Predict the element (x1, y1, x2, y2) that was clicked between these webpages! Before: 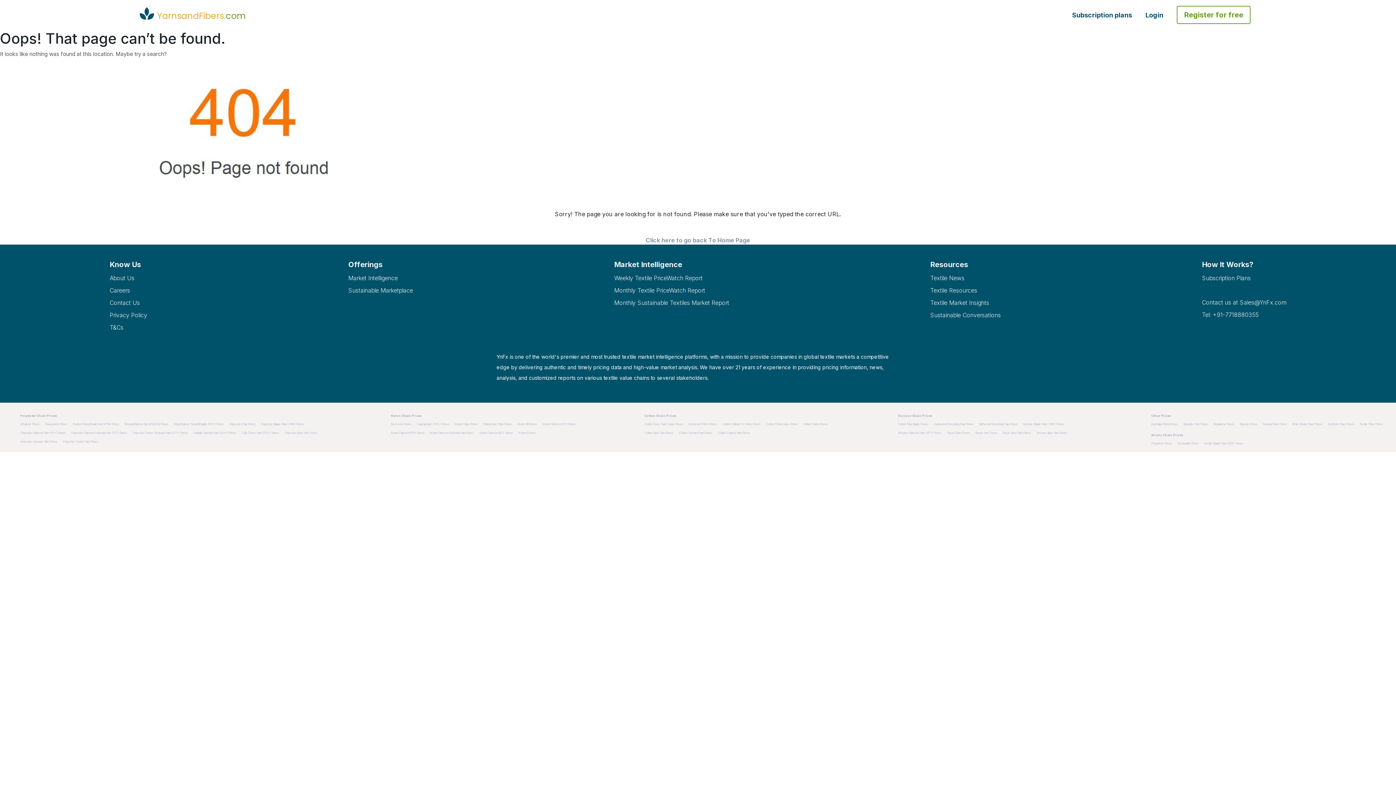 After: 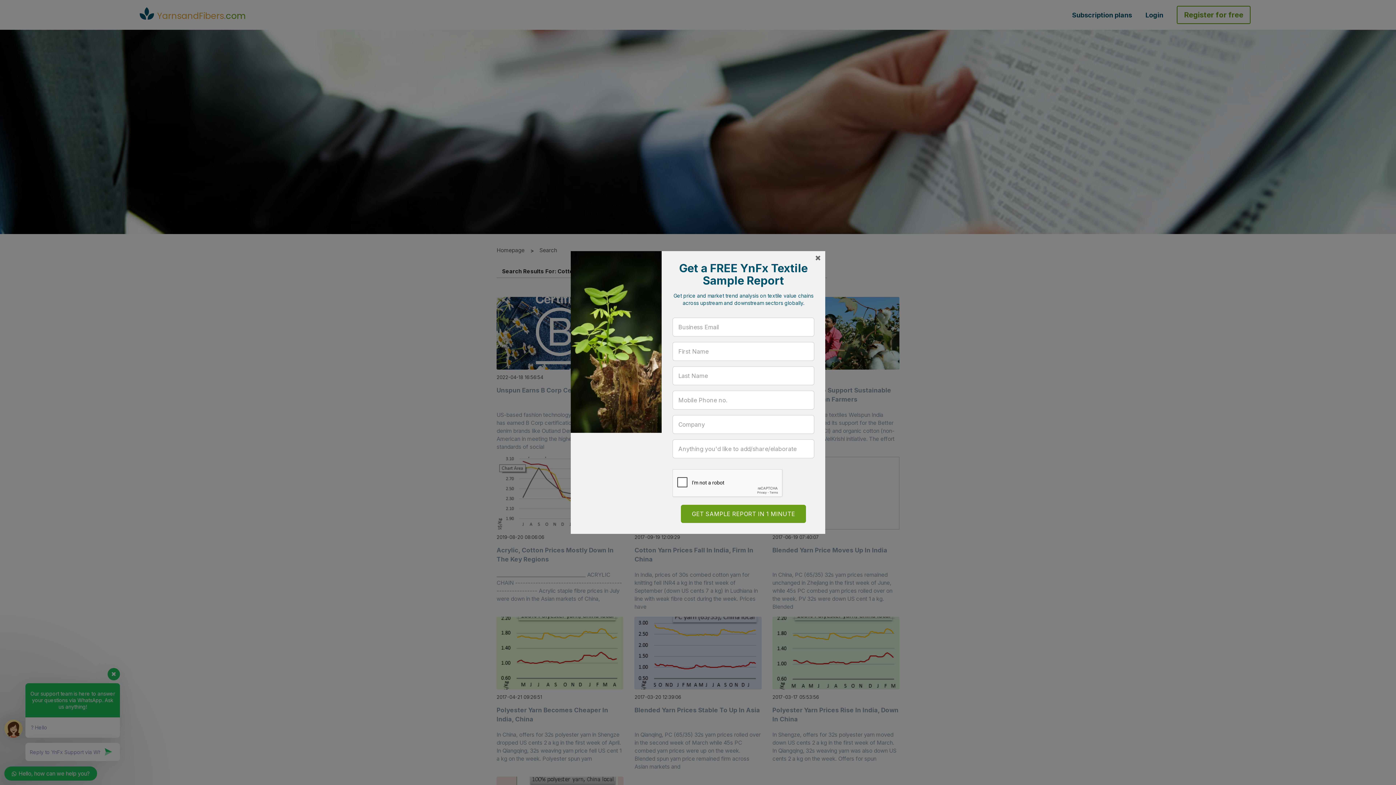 Action: label: Cotton Spun Yarn Prices bbox: (644, 430, 673, 435)